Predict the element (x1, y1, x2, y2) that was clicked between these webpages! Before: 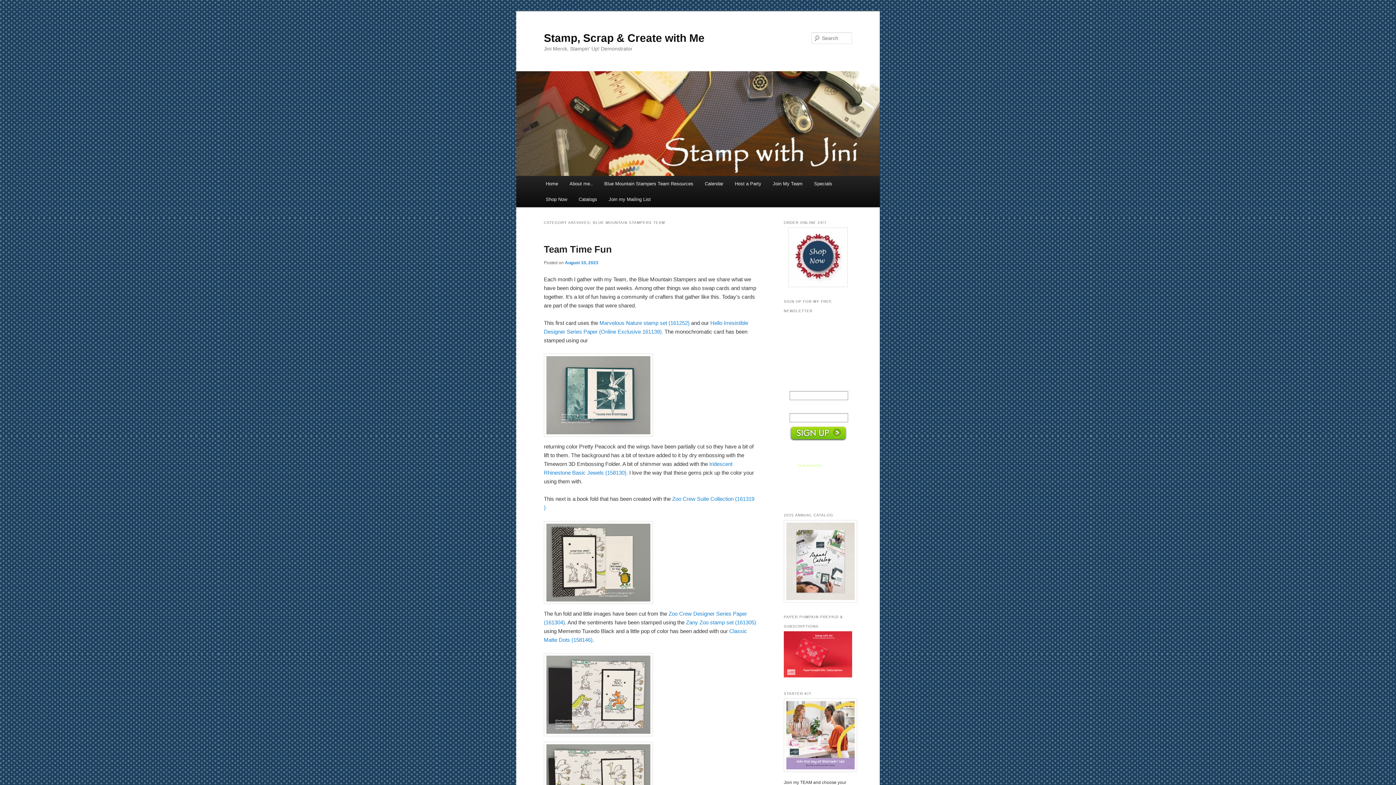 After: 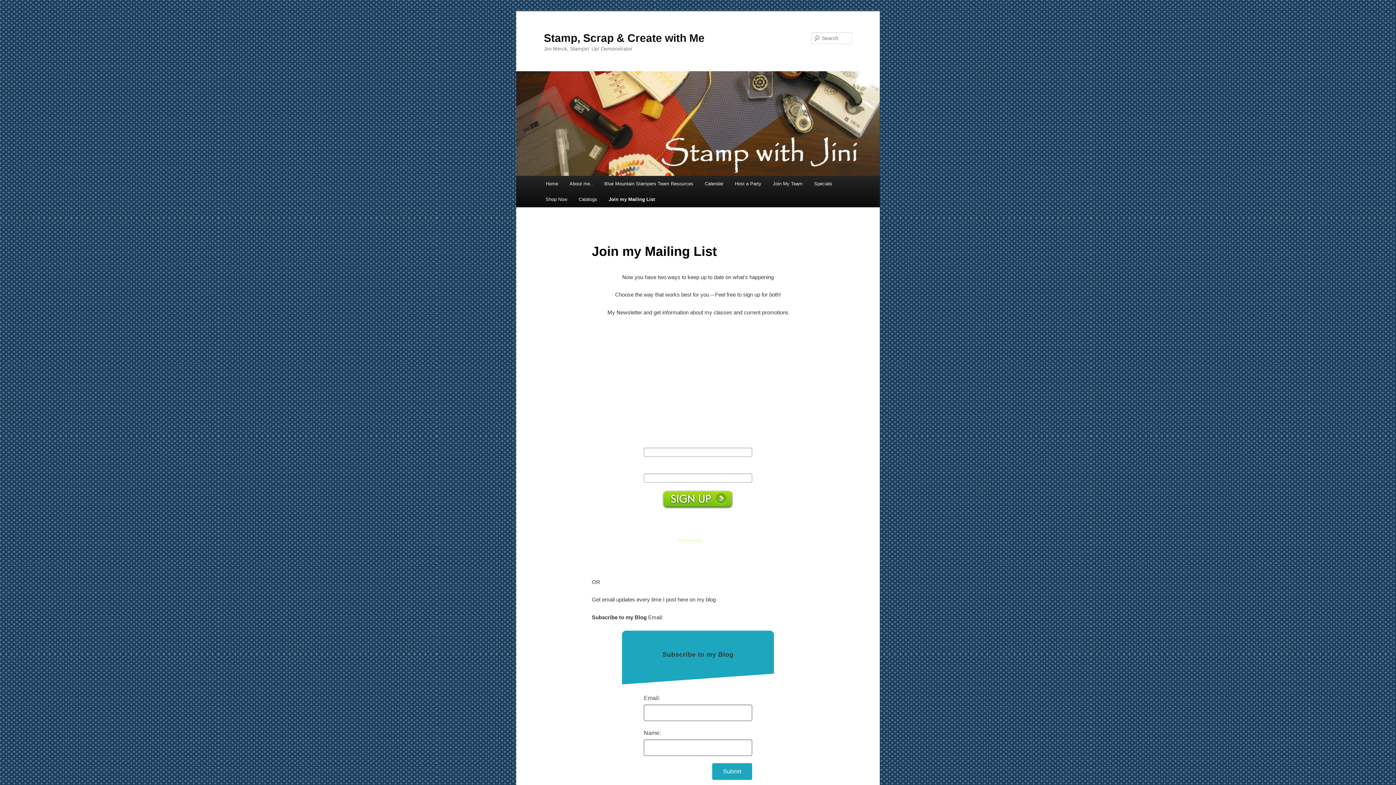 Action: label: Join my Mailing List bbox: (603, 191, 656, 207)